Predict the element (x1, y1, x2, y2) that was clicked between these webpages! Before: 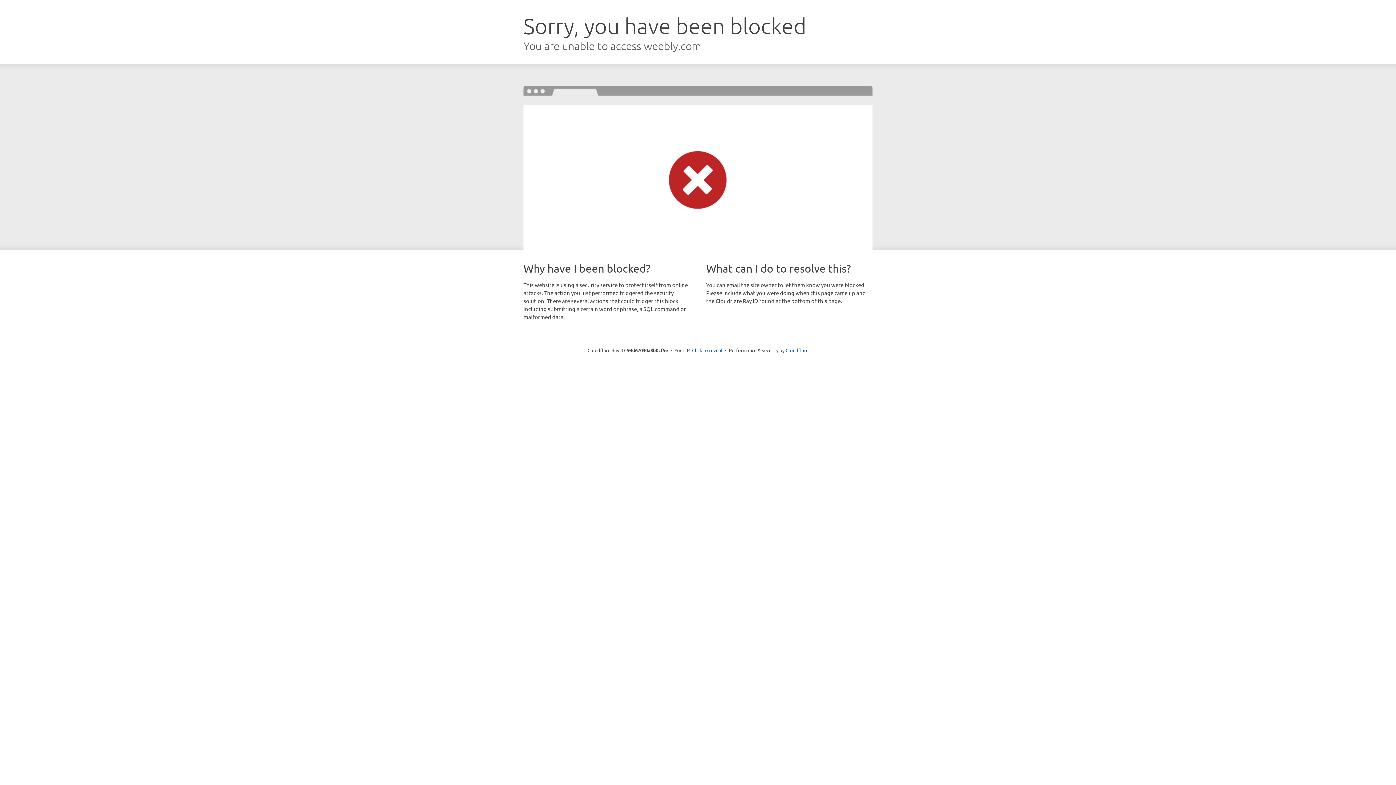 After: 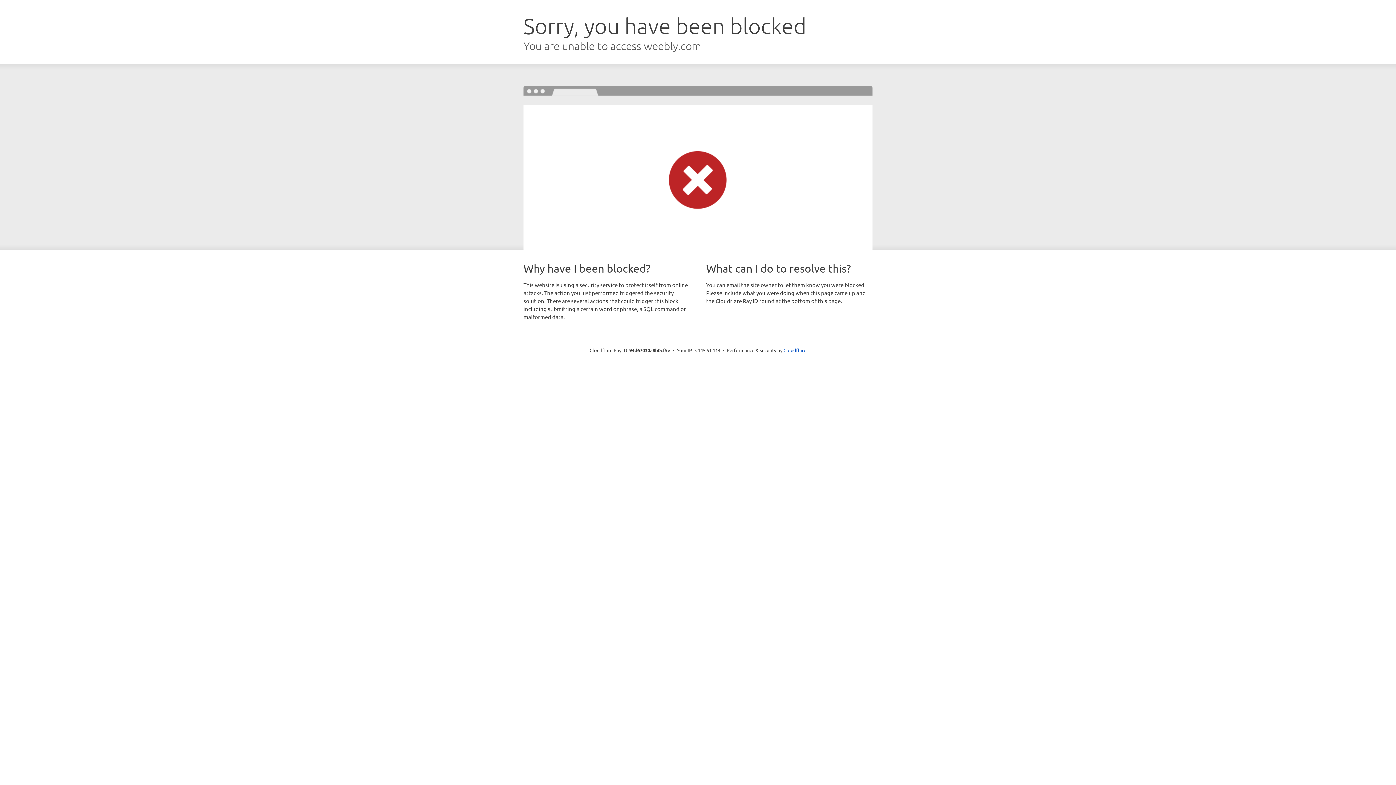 Action: bbox: (692, 346, 722, 353) label: Click to reveal